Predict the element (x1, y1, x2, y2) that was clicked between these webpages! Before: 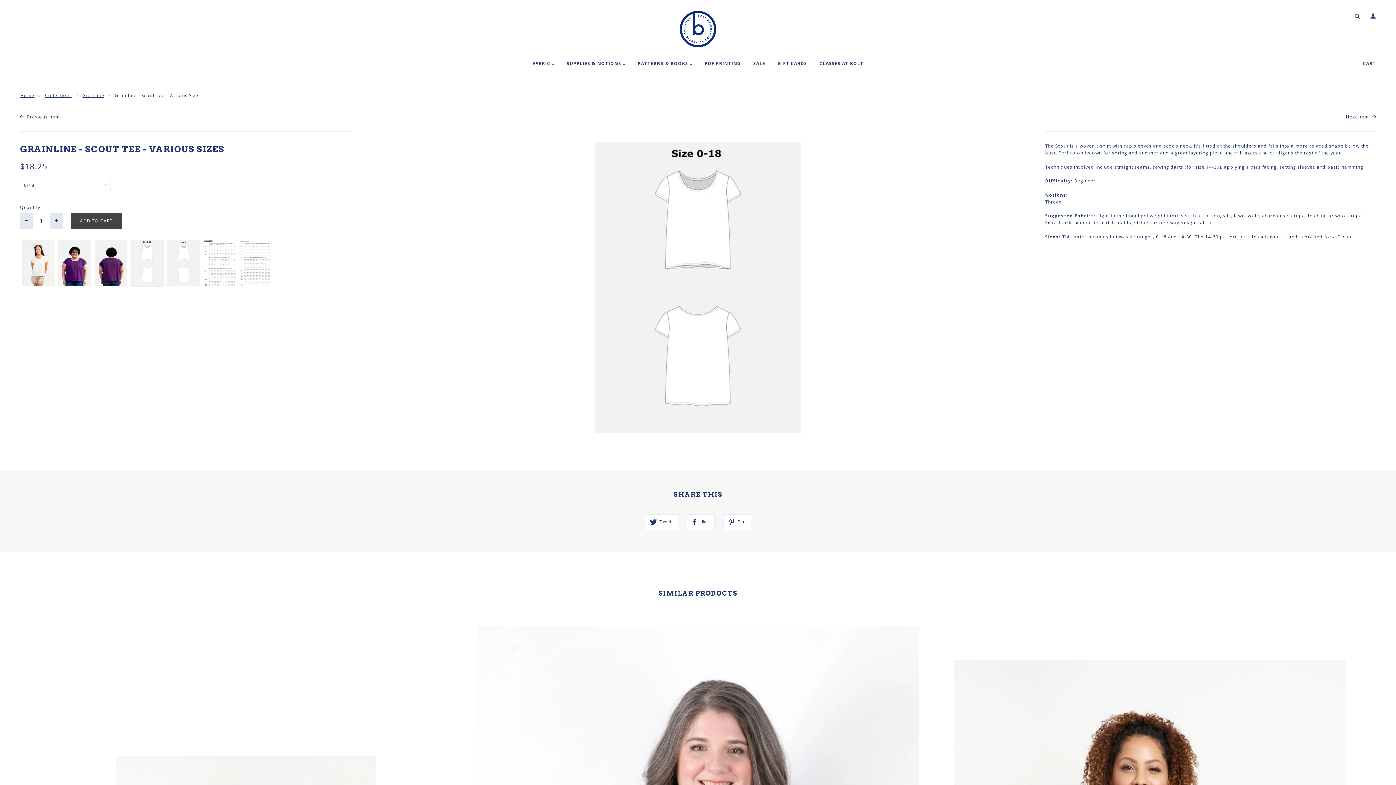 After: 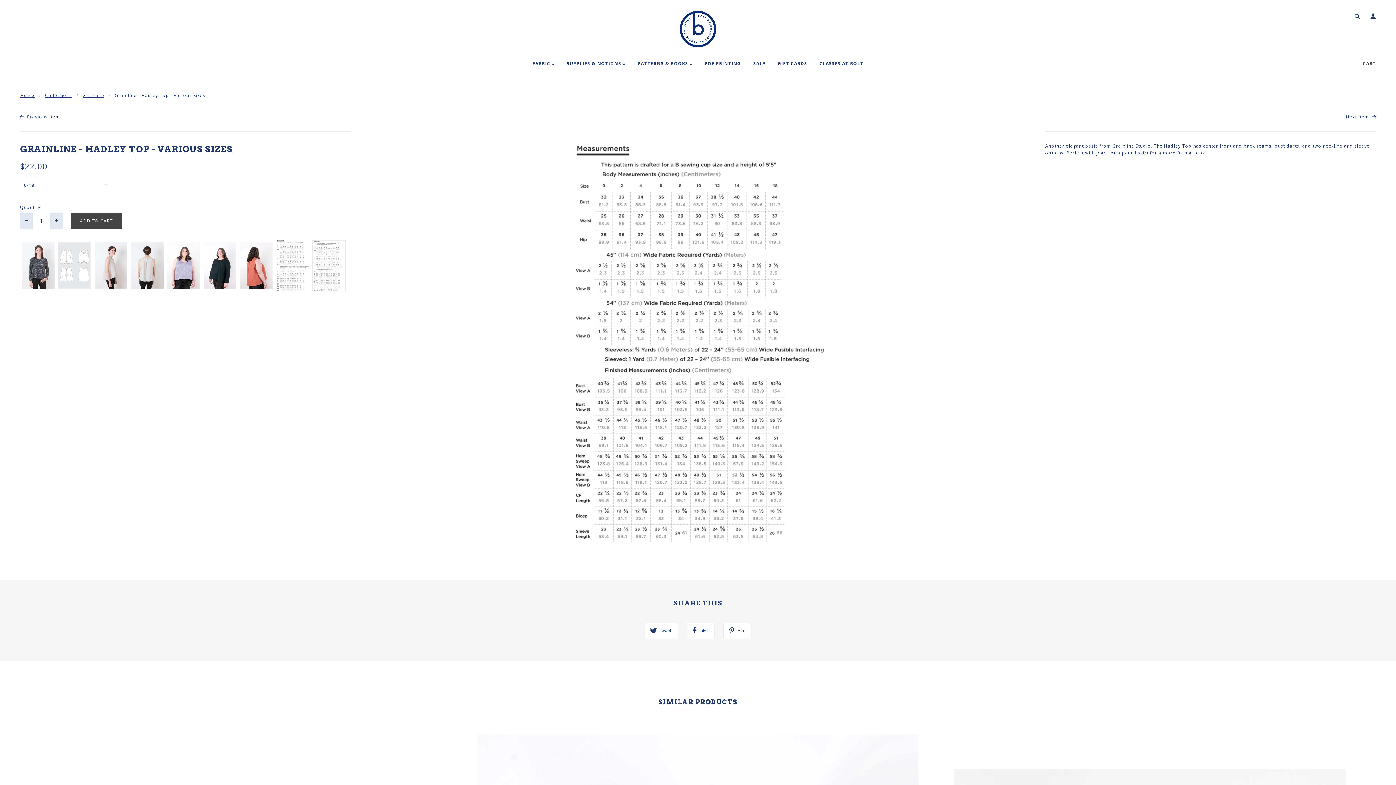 Action: label:  Previous Item bbox: (20, 113, 59, 120)